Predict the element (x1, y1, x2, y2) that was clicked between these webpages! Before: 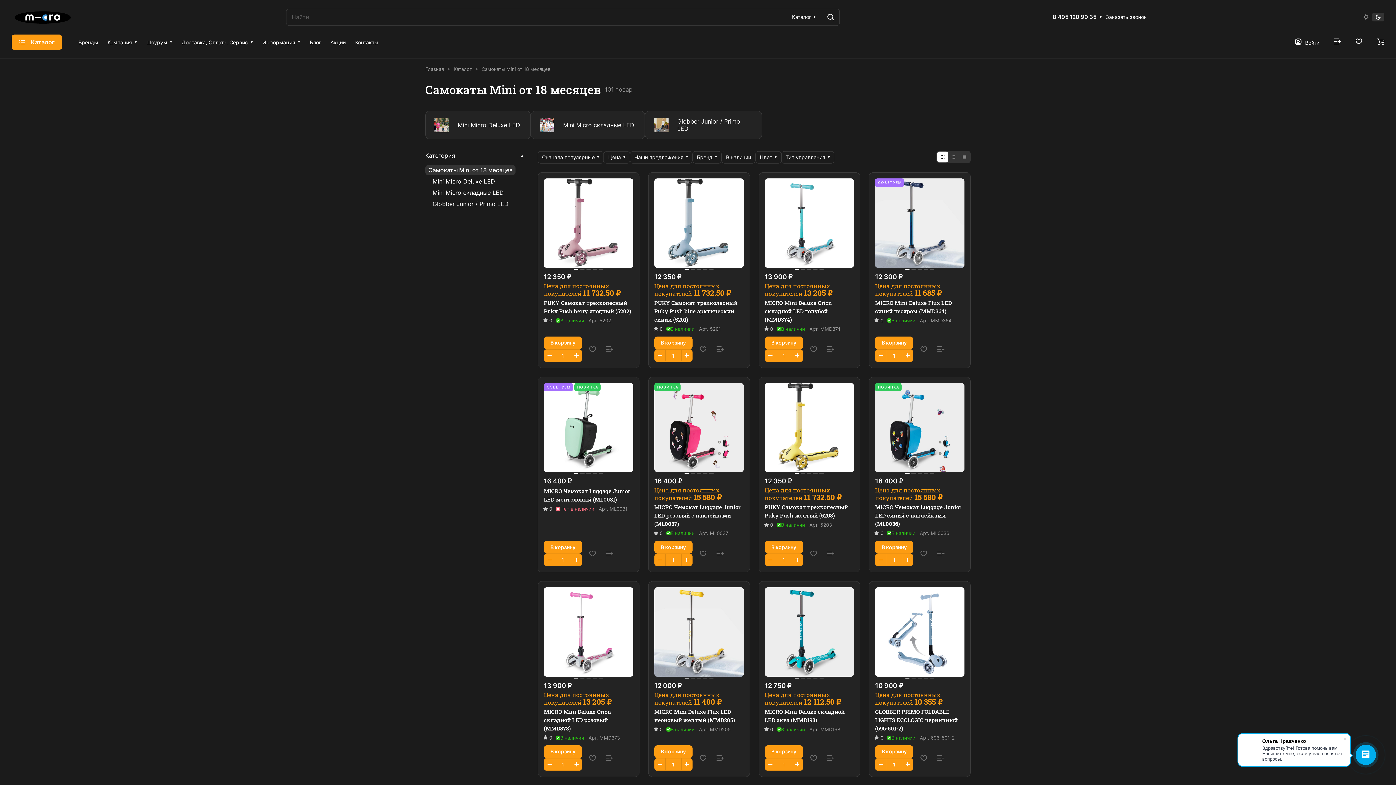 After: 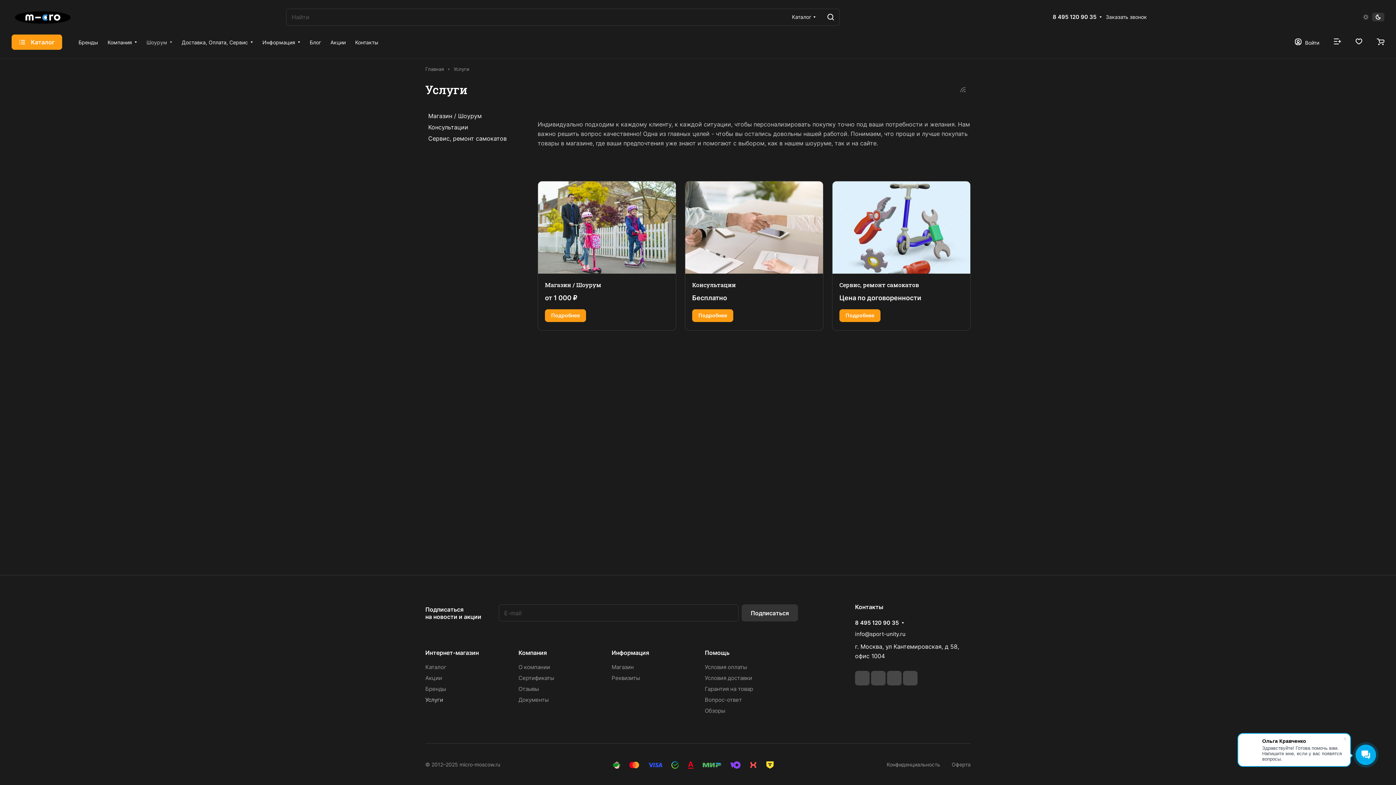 Action: bbox: (141, 30, 177, 54) label: Шоурум